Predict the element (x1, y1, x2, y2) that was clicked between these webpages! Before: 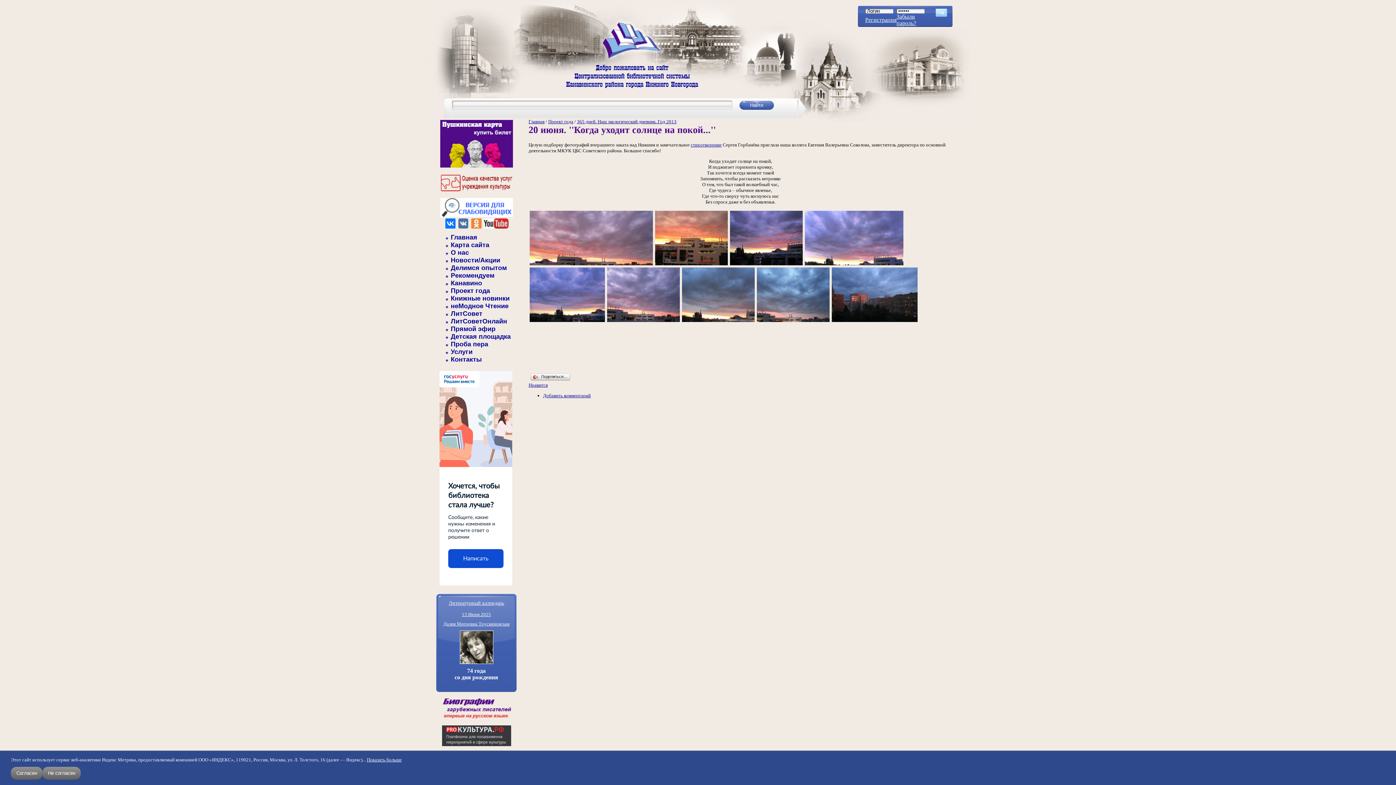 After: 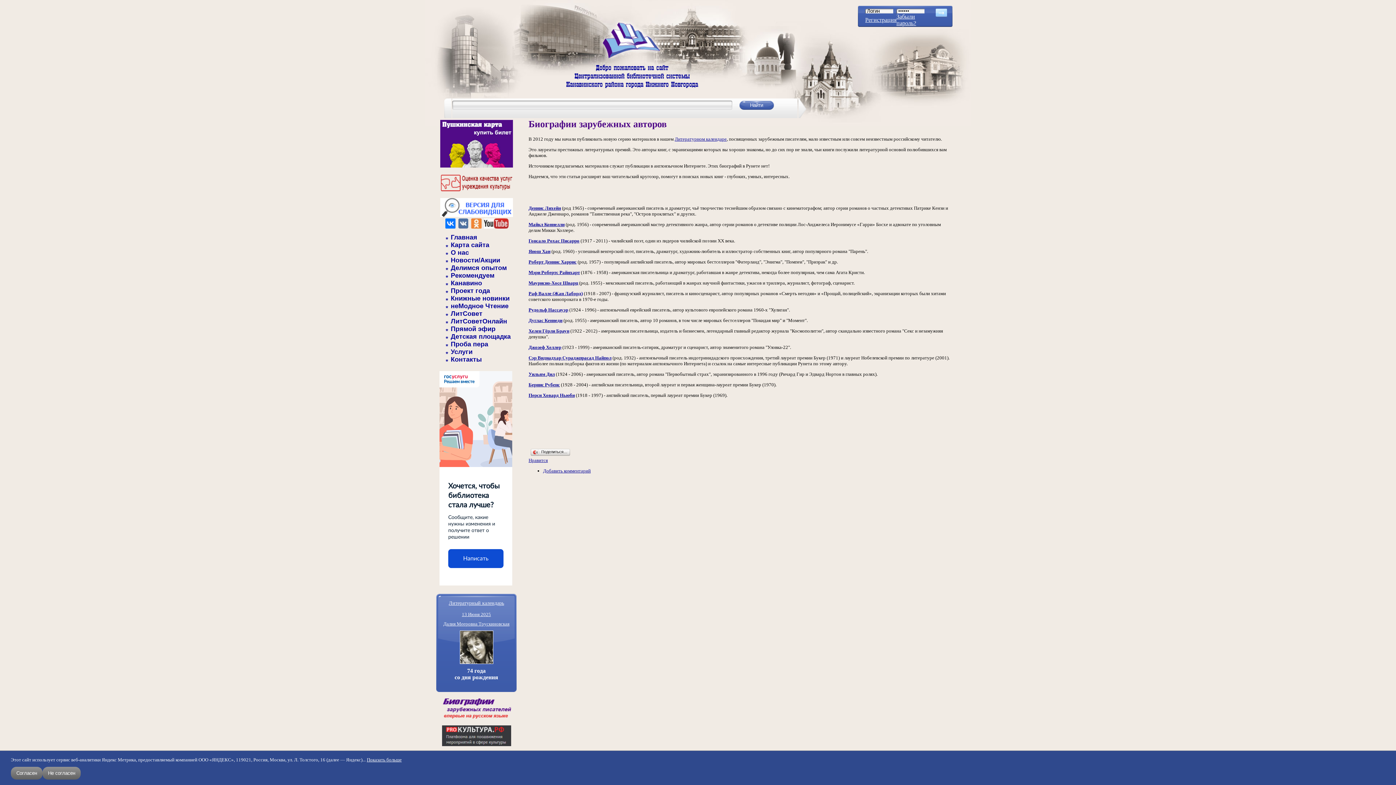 Action: bbox: (441, 716, 512, 722)